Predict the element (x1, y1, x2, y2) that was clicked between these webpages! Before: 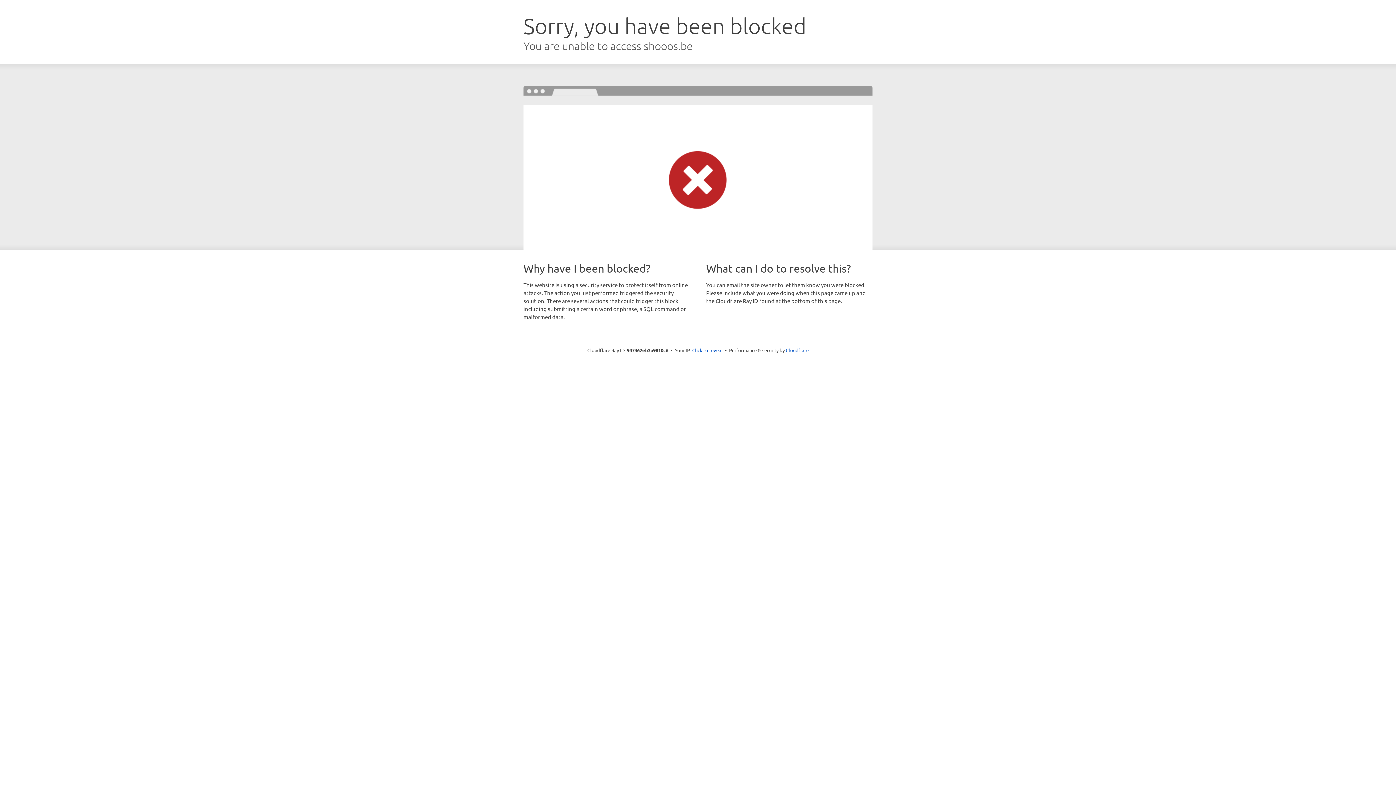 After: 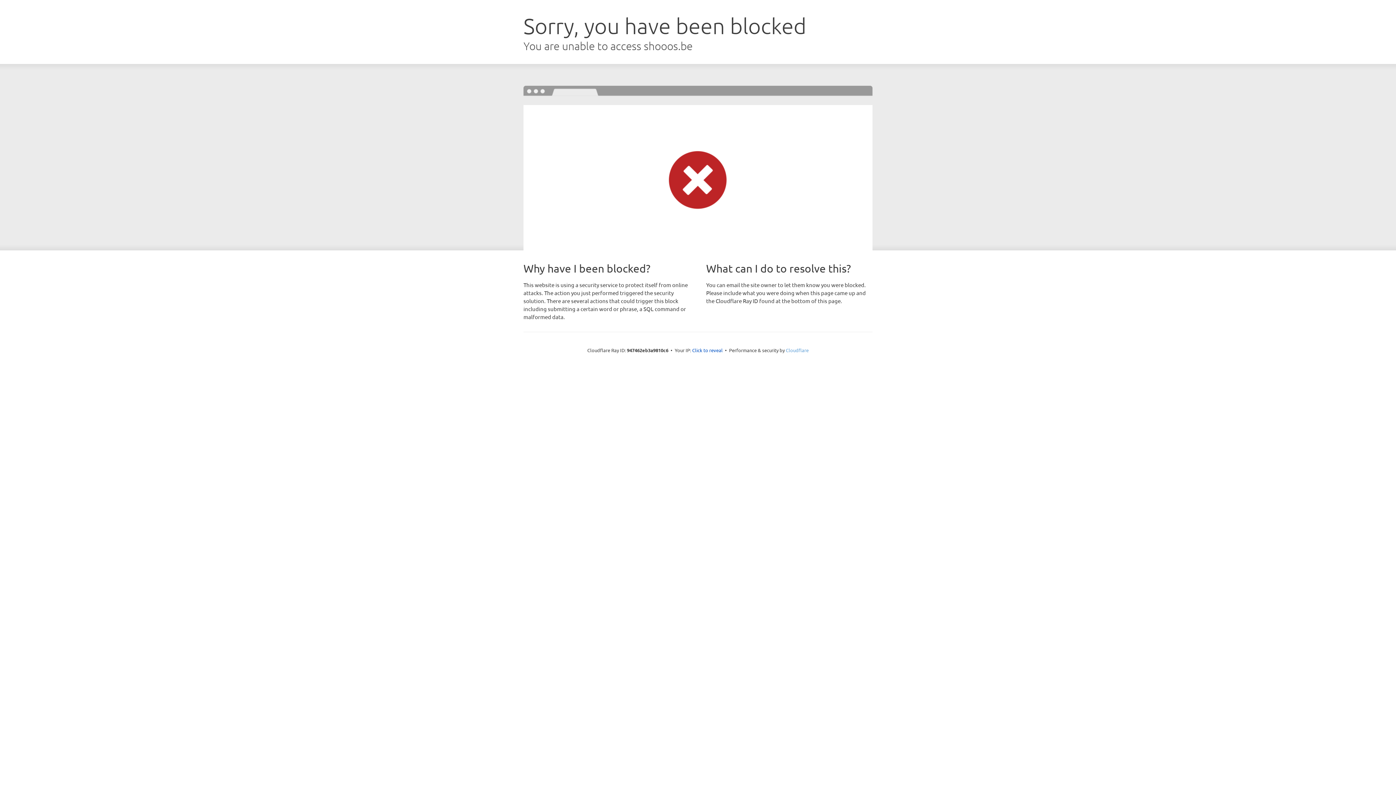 Action: label: Cloudflare bbox: (786, 347, 808, 353)